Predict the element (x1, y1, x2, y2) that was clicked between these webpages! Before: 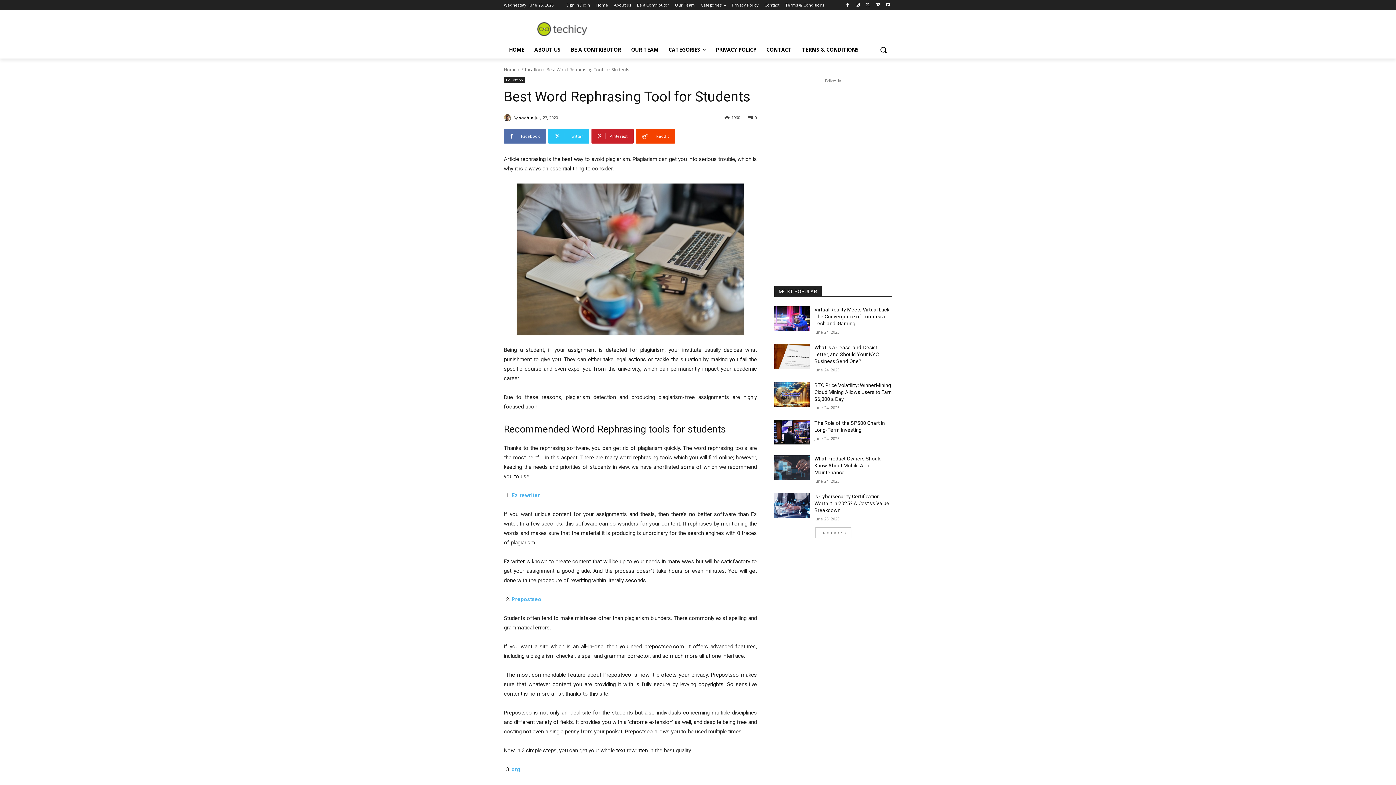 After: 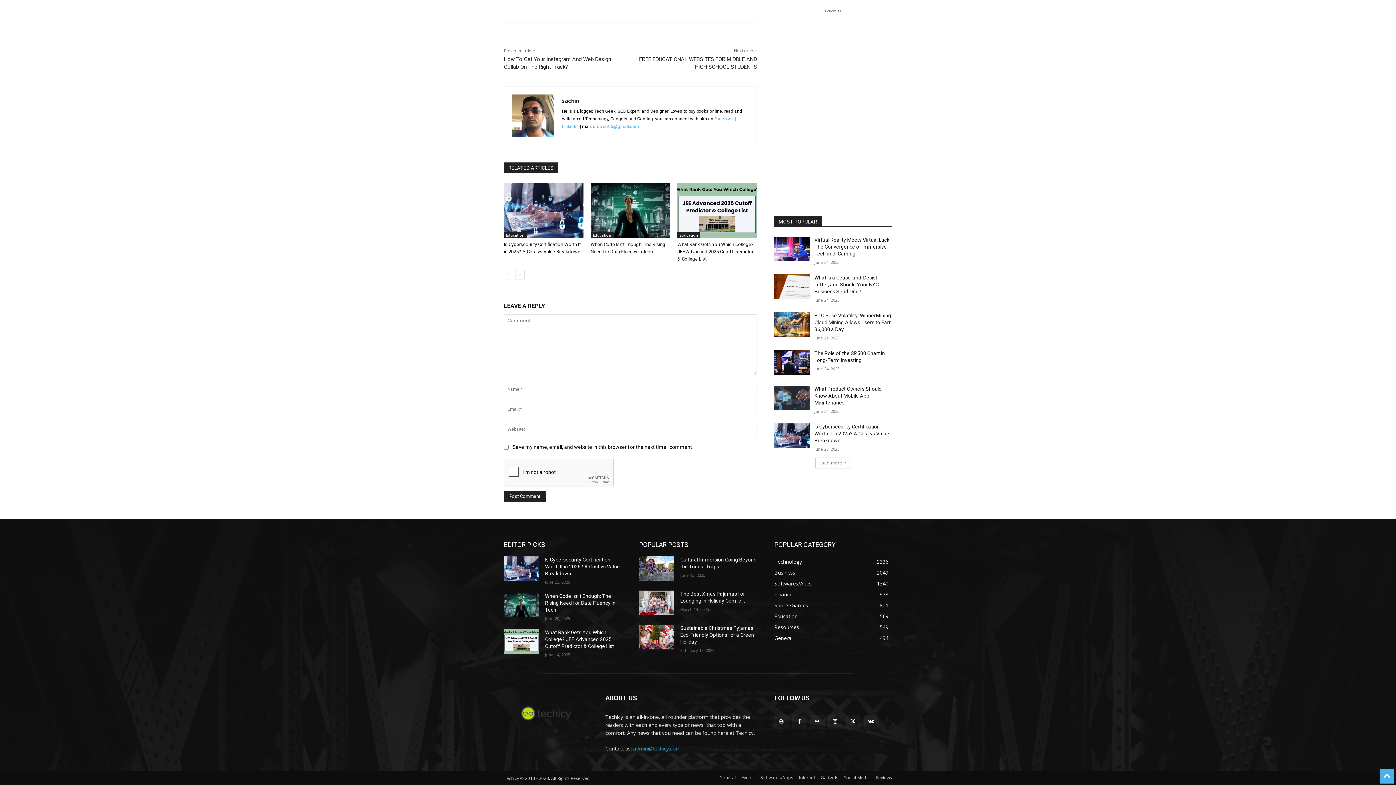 Action: label: 0 bbox: (748, 114, 757, 120)